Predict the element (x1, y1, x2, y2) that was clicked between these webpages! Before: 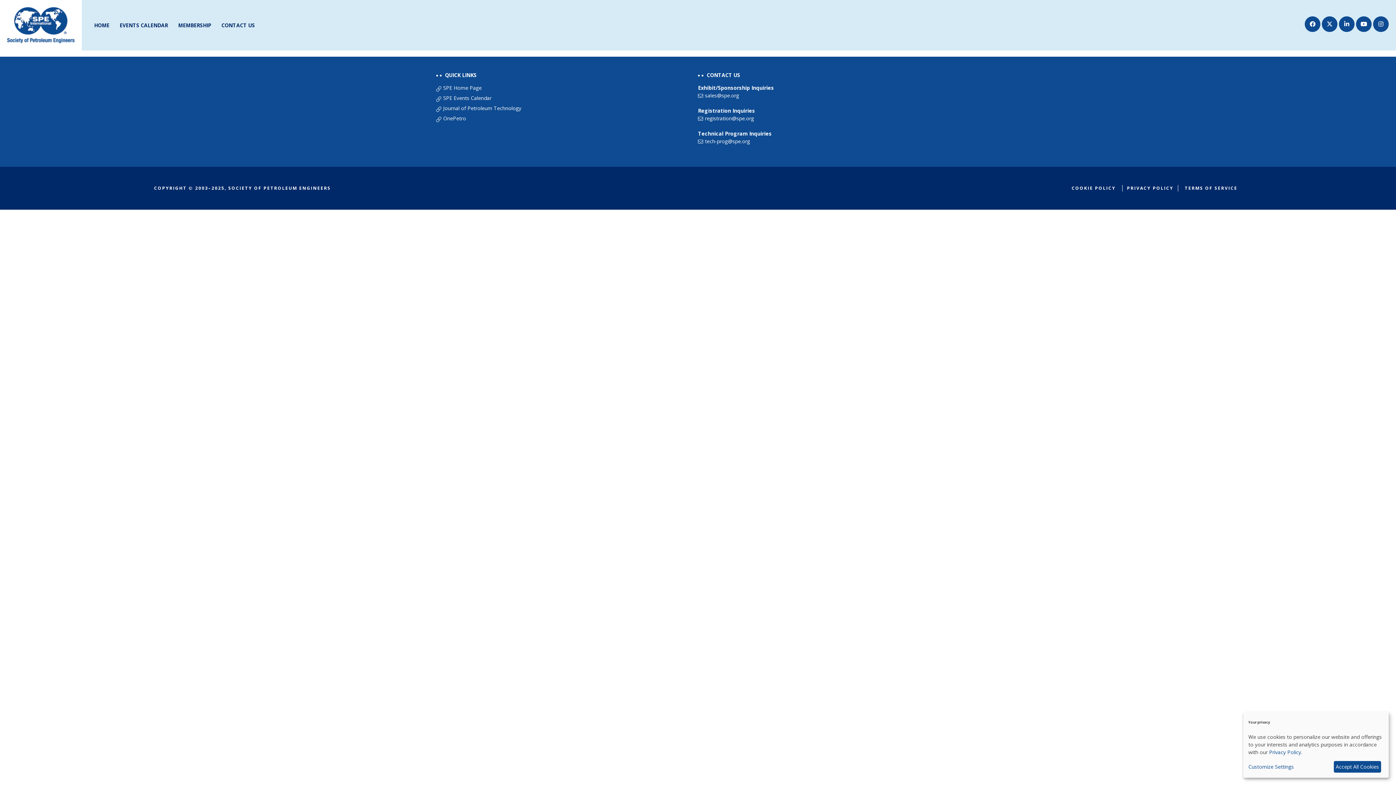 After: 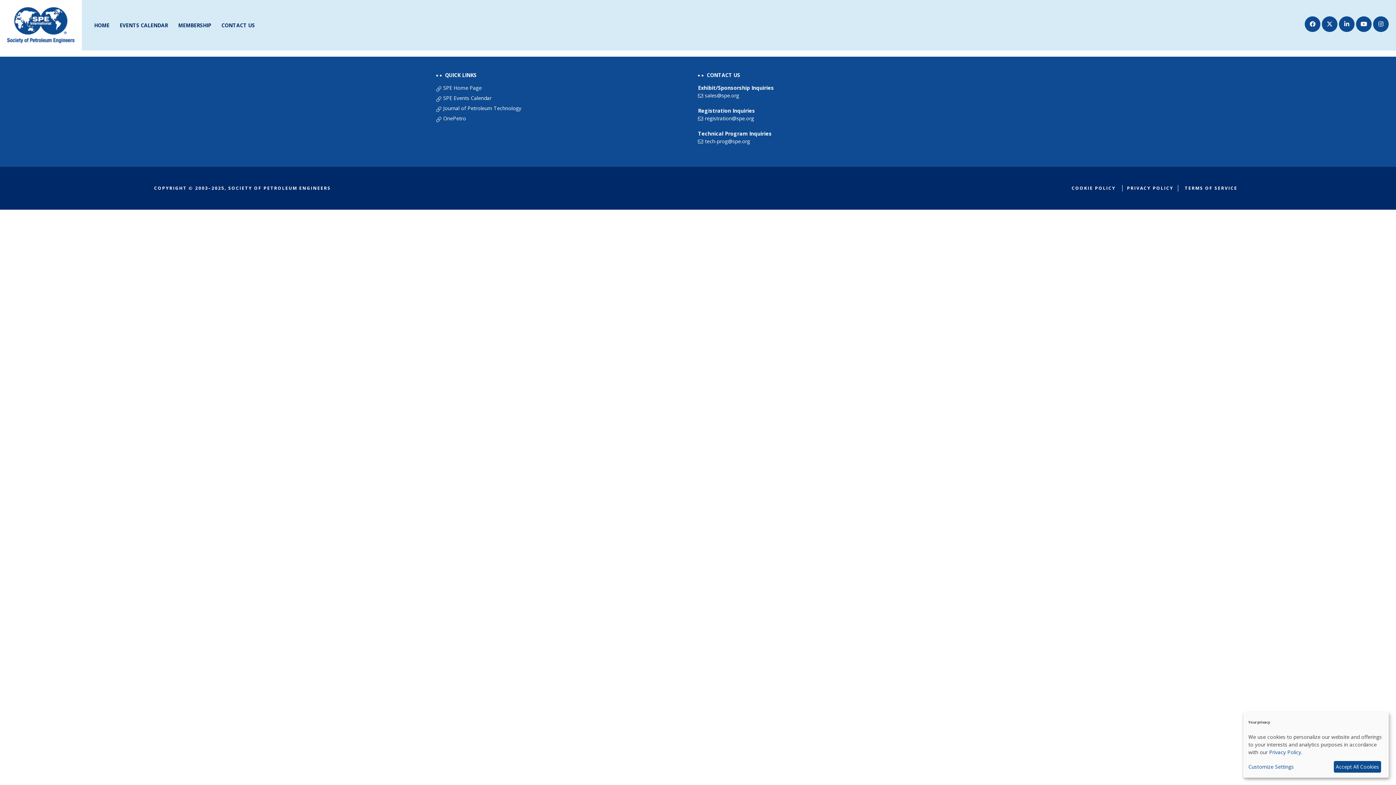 Action: label: MEMBERSHIP bbox: (173, 16, 216, 34)